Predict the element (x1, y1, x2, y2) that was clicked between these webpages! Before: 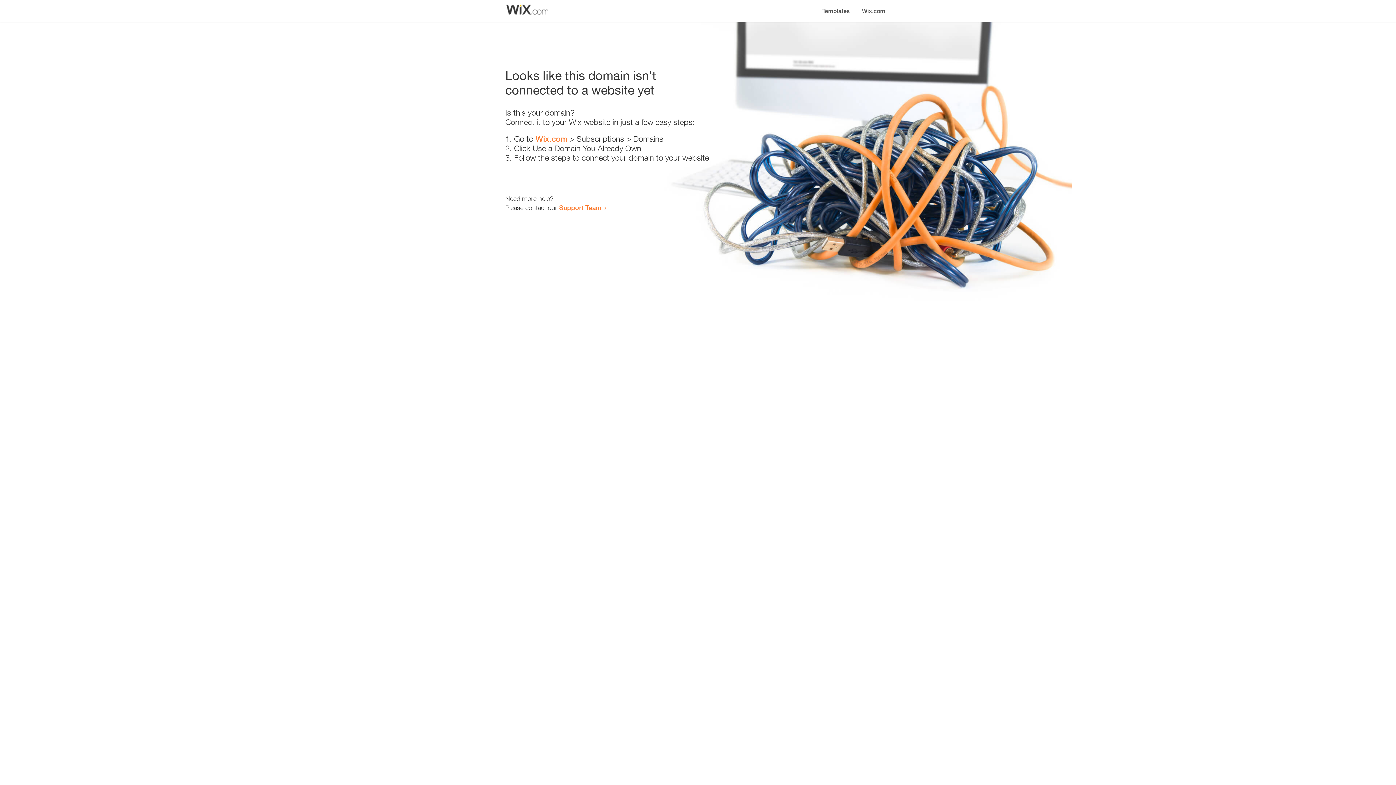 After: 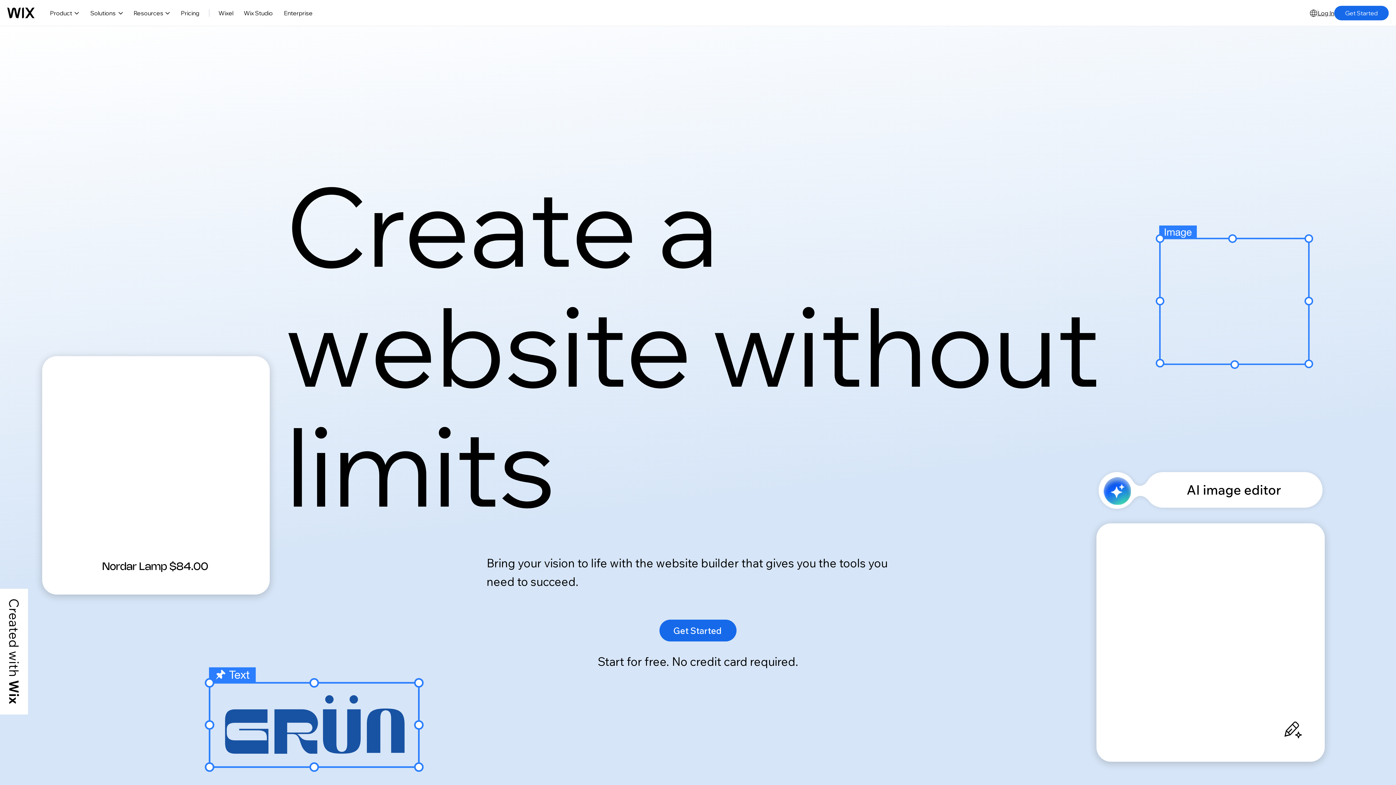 Action: bbox: (535, 134, 567, 143) label: Wix.com